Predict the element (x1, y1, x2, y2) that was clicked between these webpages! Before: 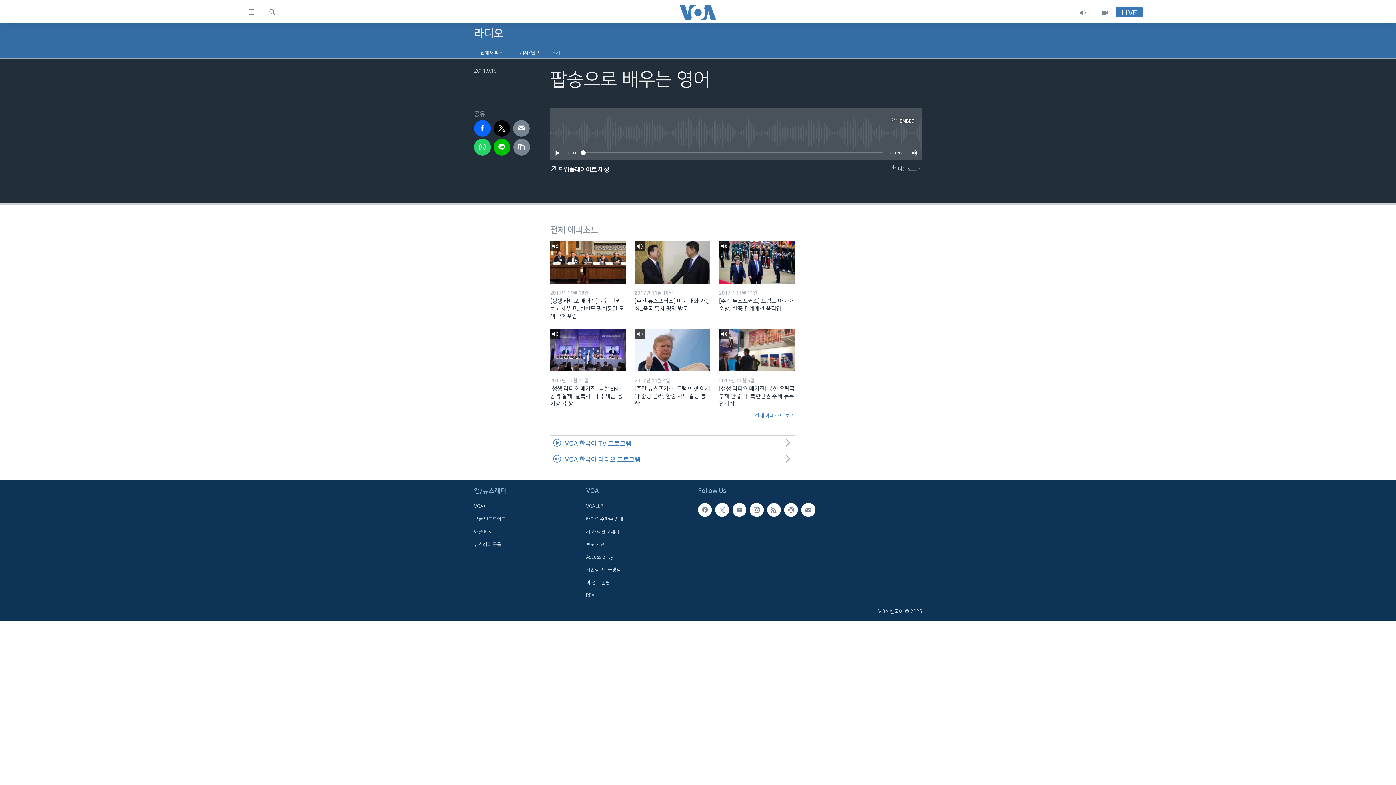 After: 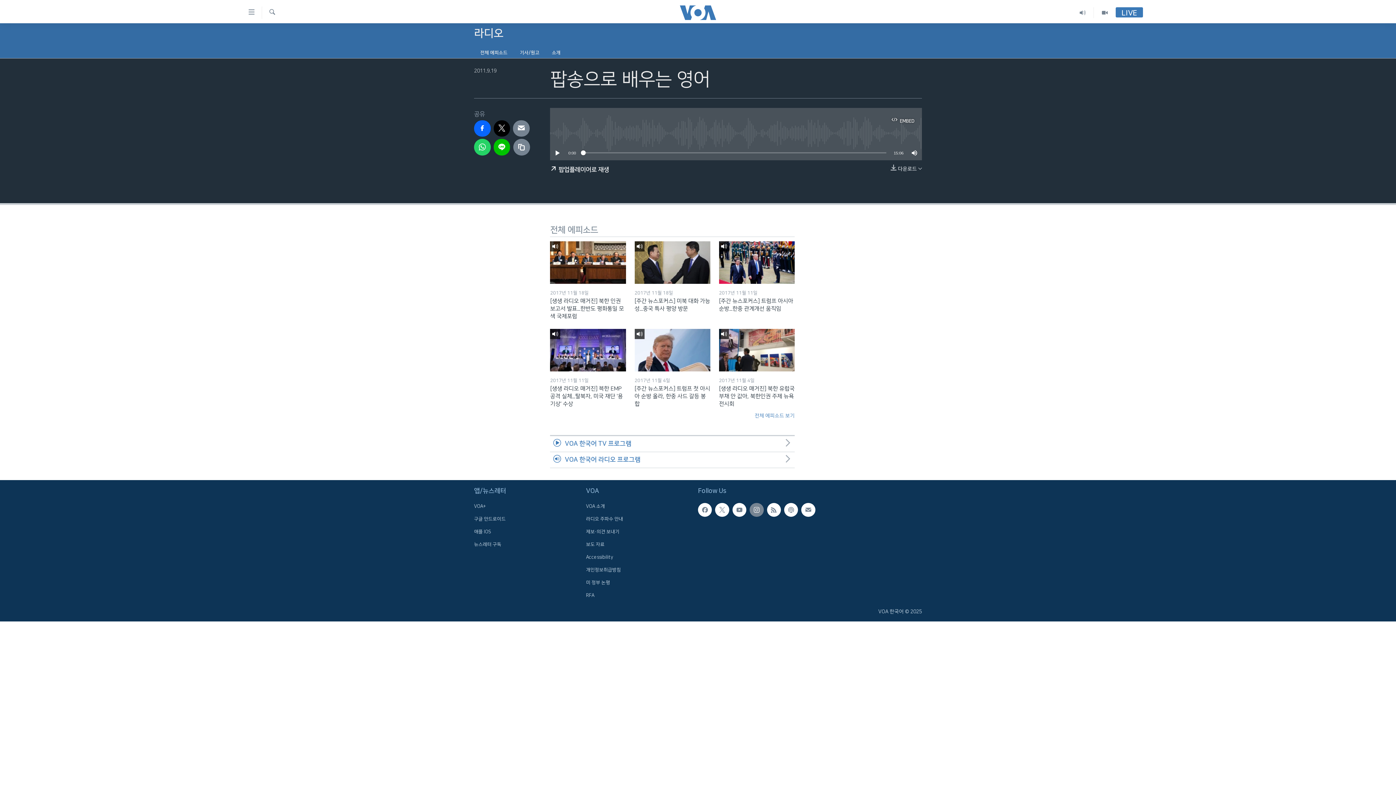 Action: bbox: (749, 503, 763, 517)